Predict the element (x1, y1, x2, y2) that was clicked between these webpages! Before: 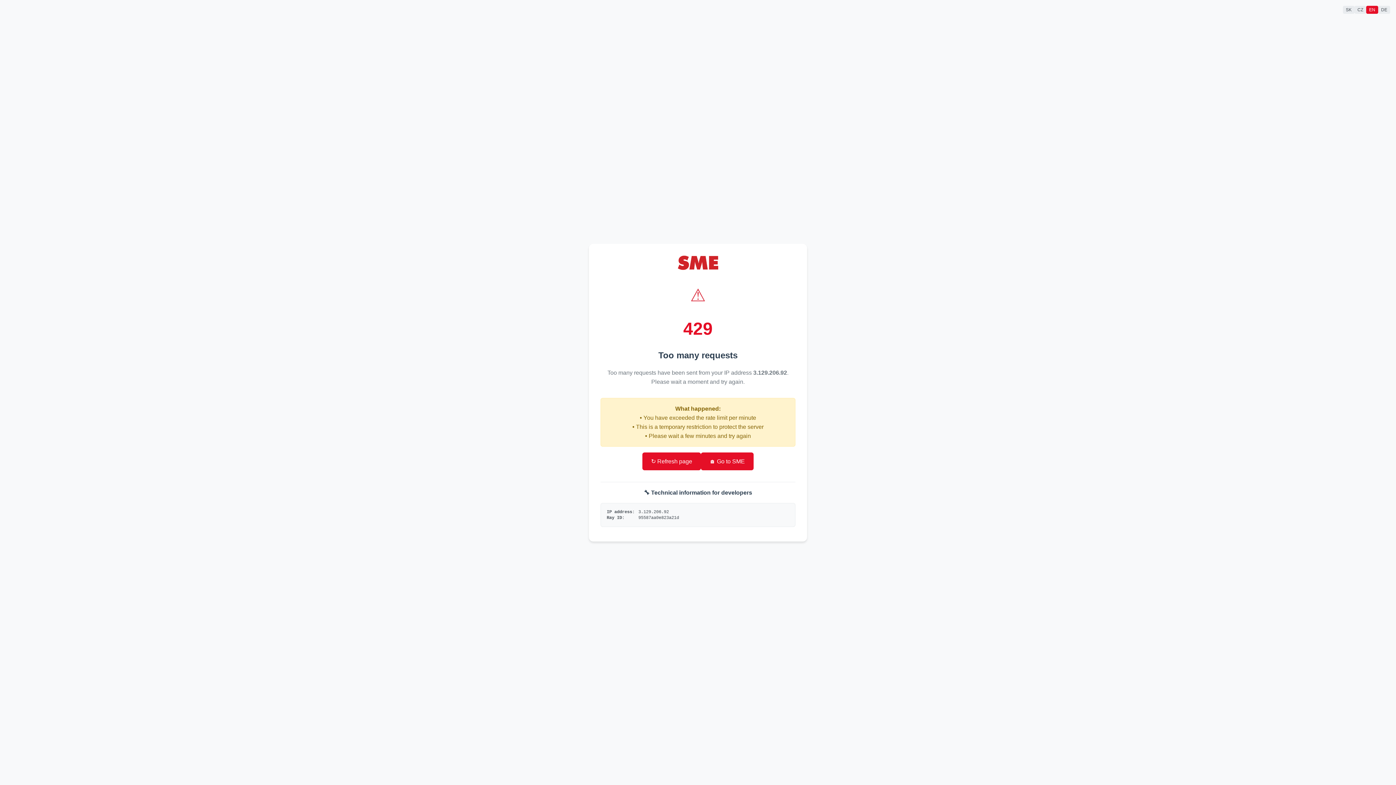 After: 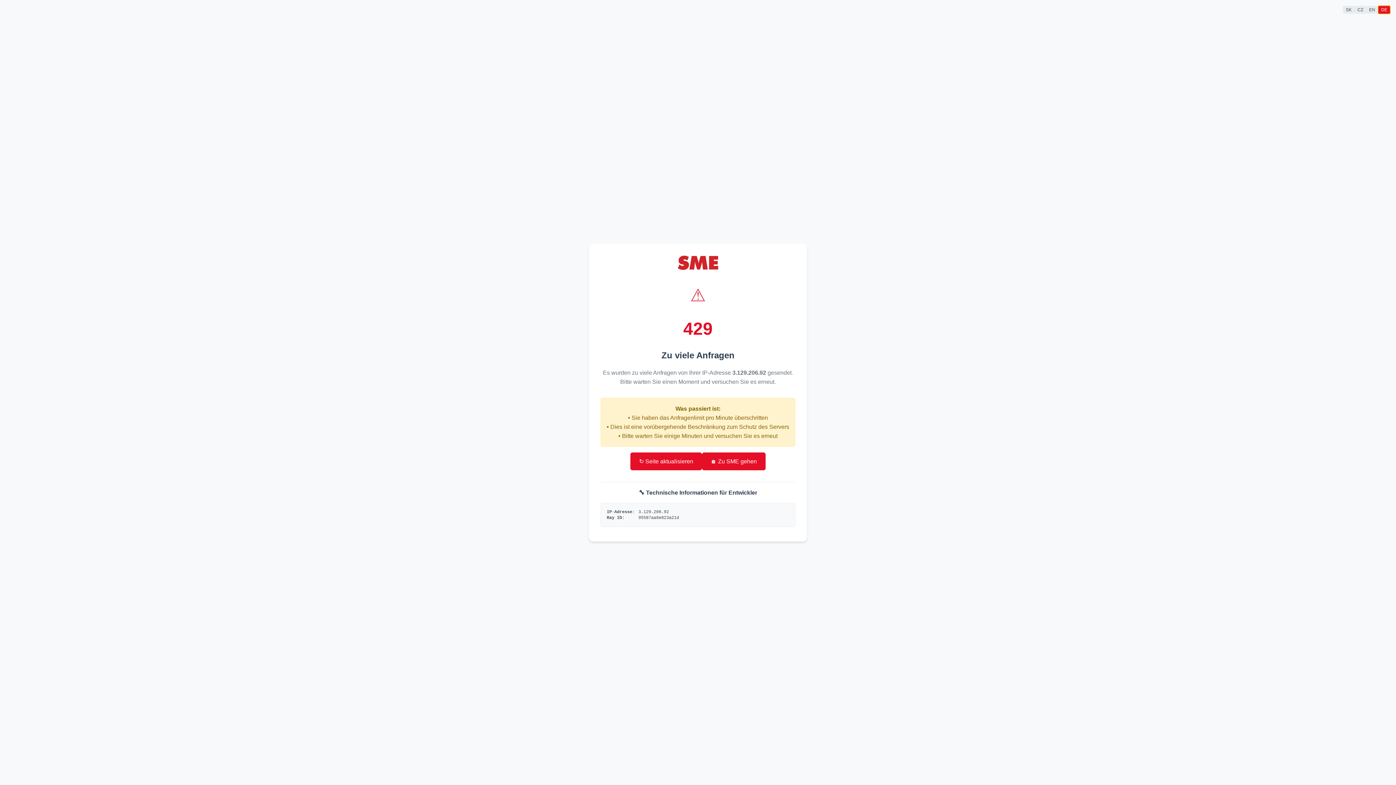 Action: label: DE bbox: (1378, 5, 1390, 13)